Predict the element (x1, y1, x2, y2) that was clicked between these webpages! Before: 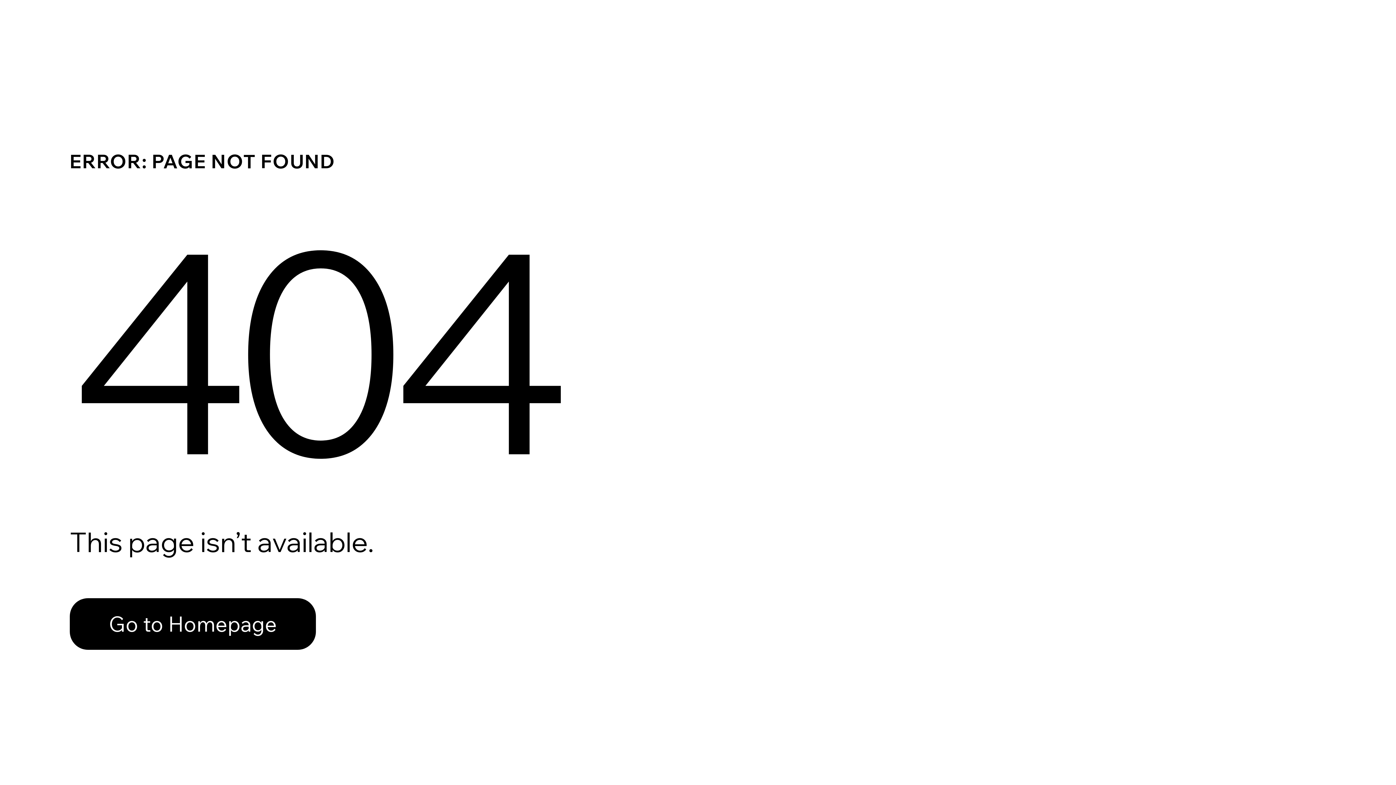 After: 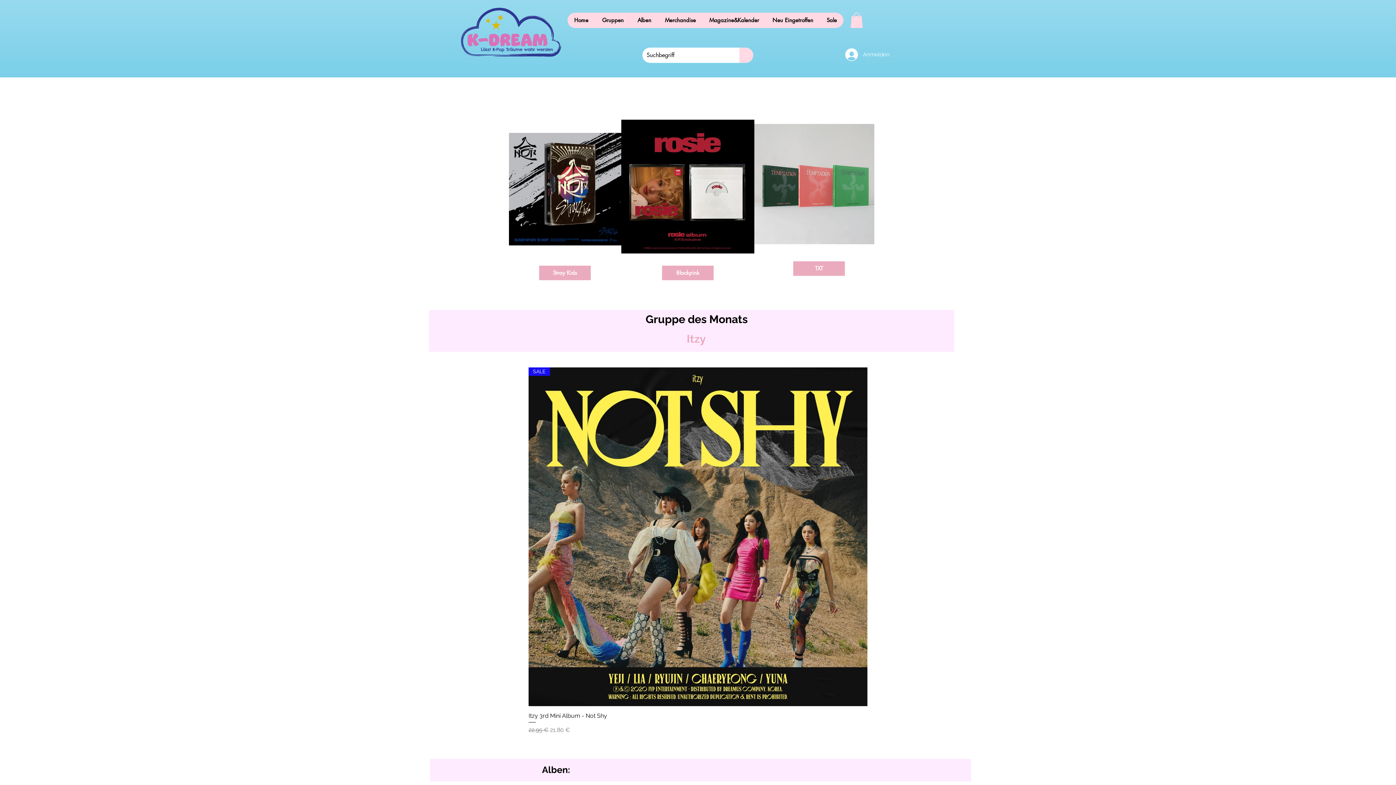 Action: bbox: (69, 598, 316, 650) label: Go to Homepage